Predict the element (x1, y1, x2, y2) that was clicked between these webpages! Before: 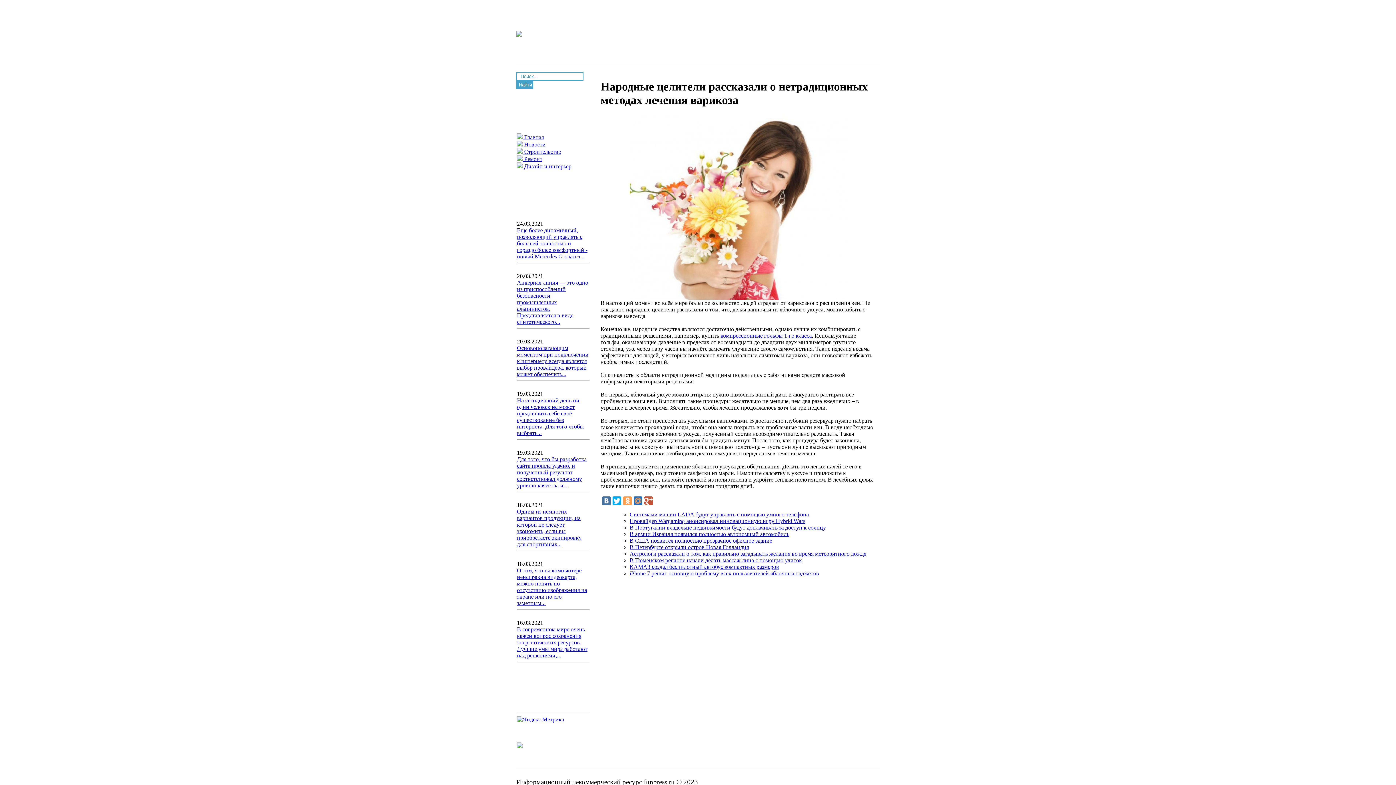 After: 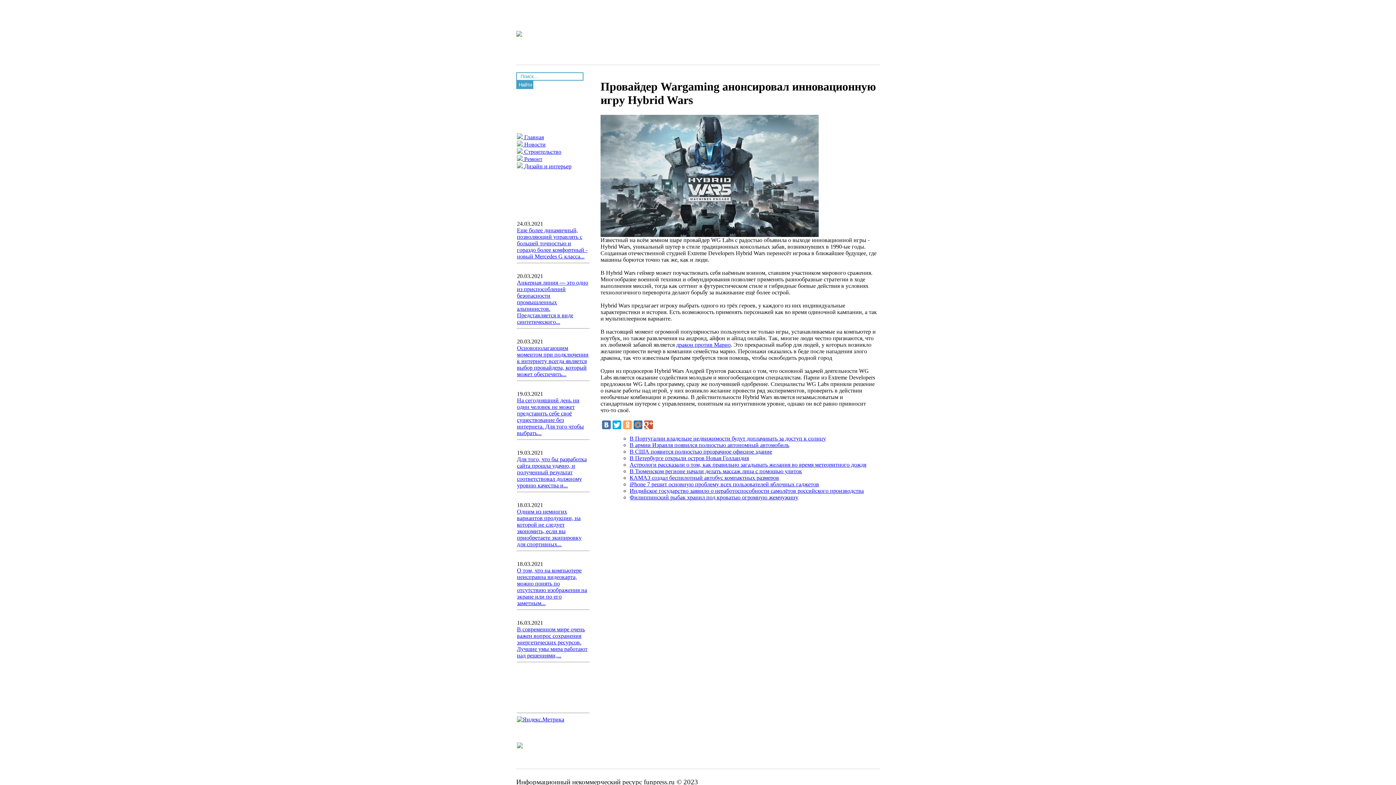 Action: label: Провайдер Wargaming анонсировал инновационную игру Hybrid Wars bbox: (629, 518, 805, 524)